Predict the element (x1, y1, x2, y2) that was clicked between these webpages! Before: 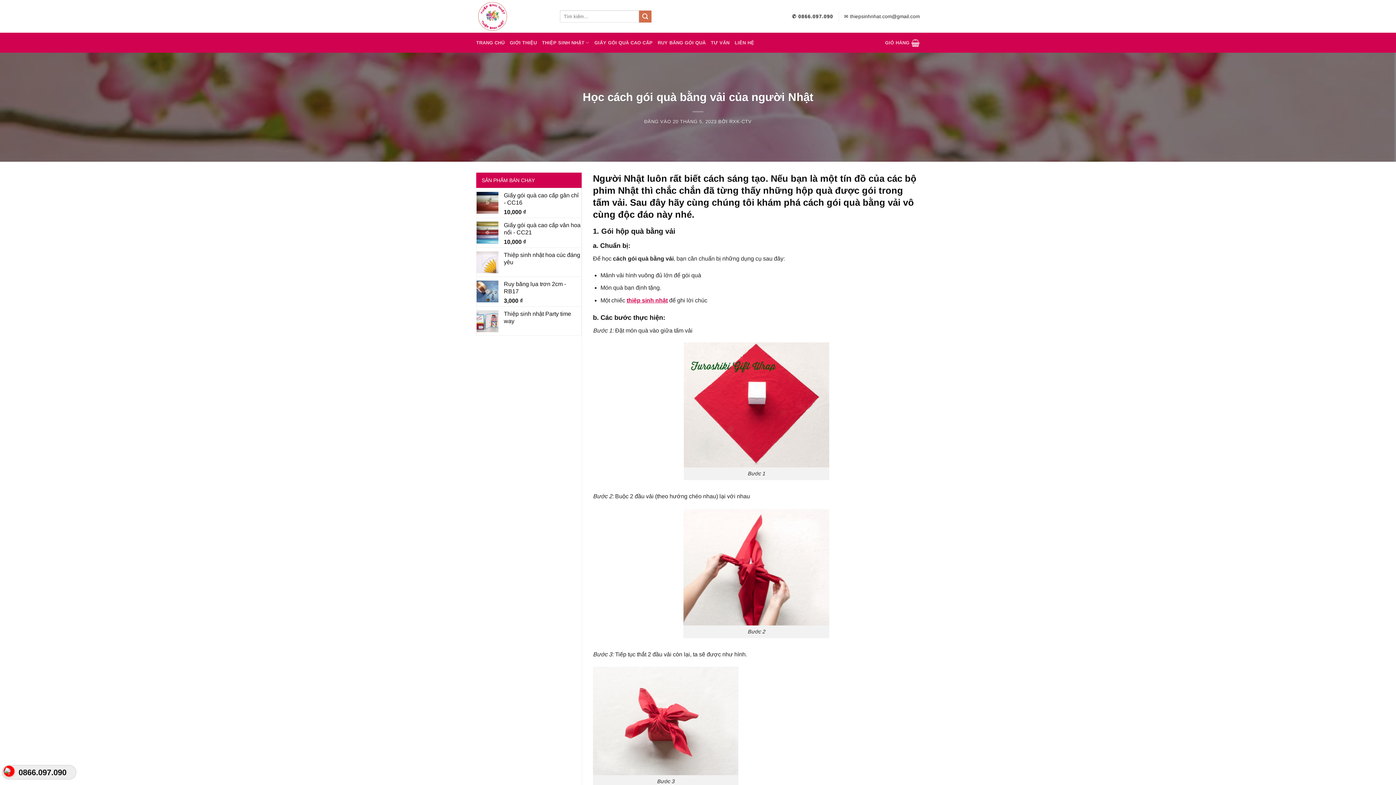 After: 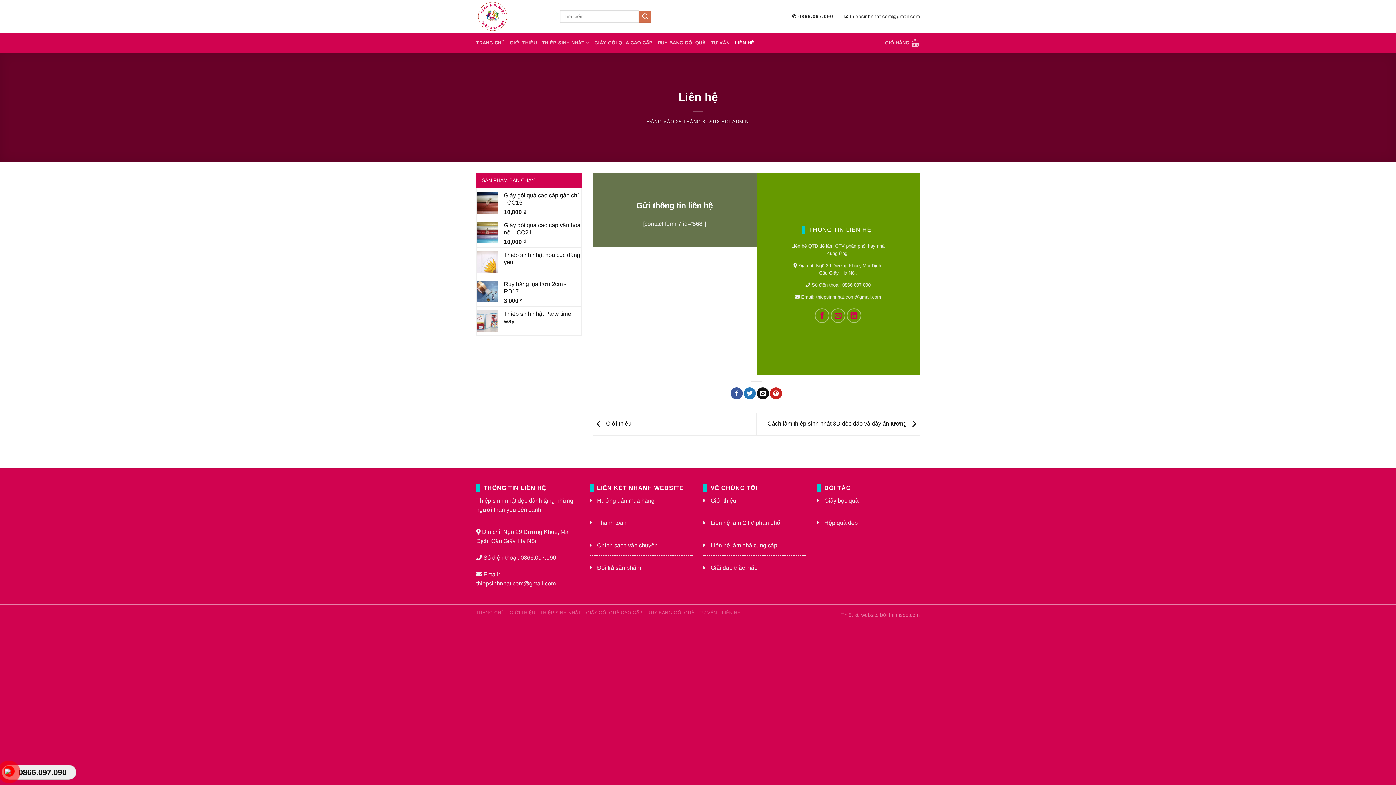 Action: label: LIÊN HỆ bbox: (734, 35, 754, 50)